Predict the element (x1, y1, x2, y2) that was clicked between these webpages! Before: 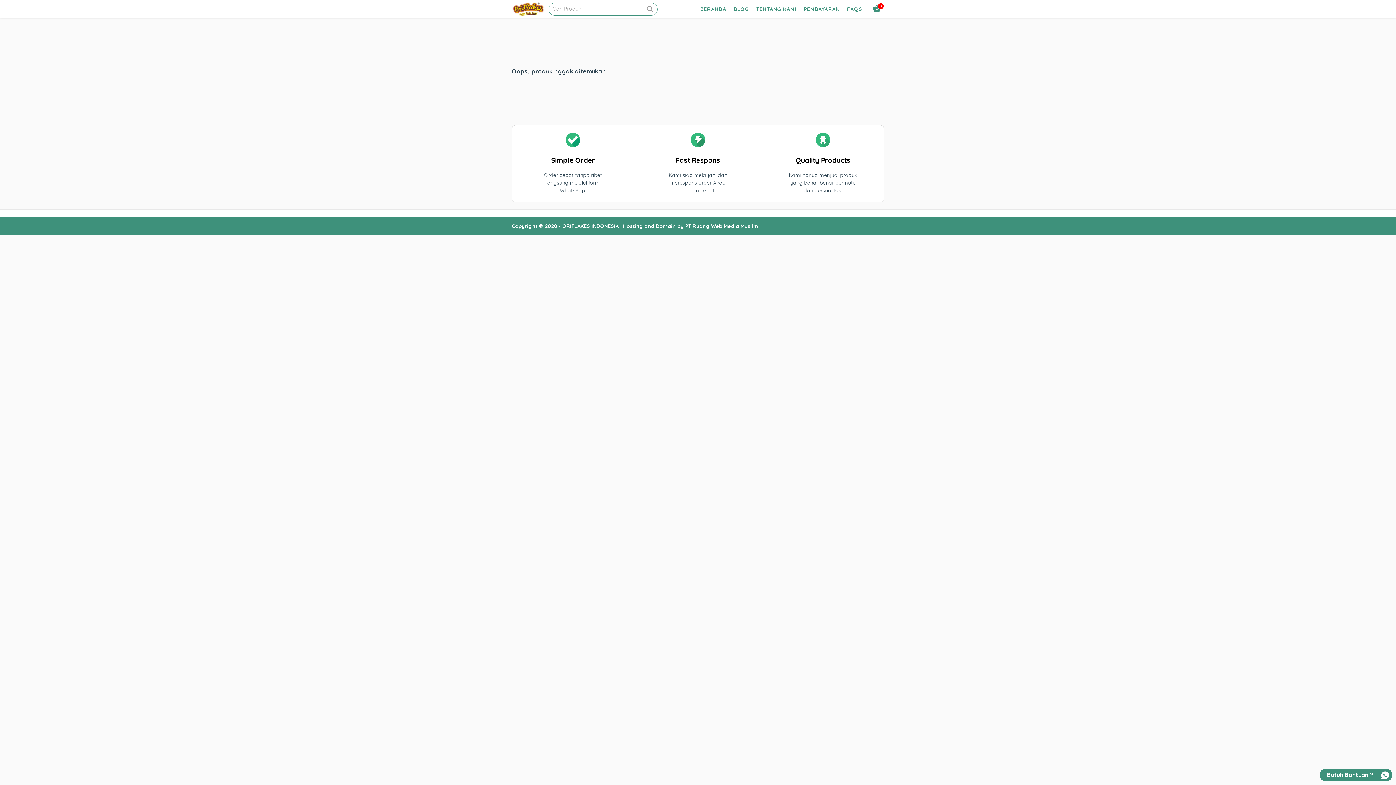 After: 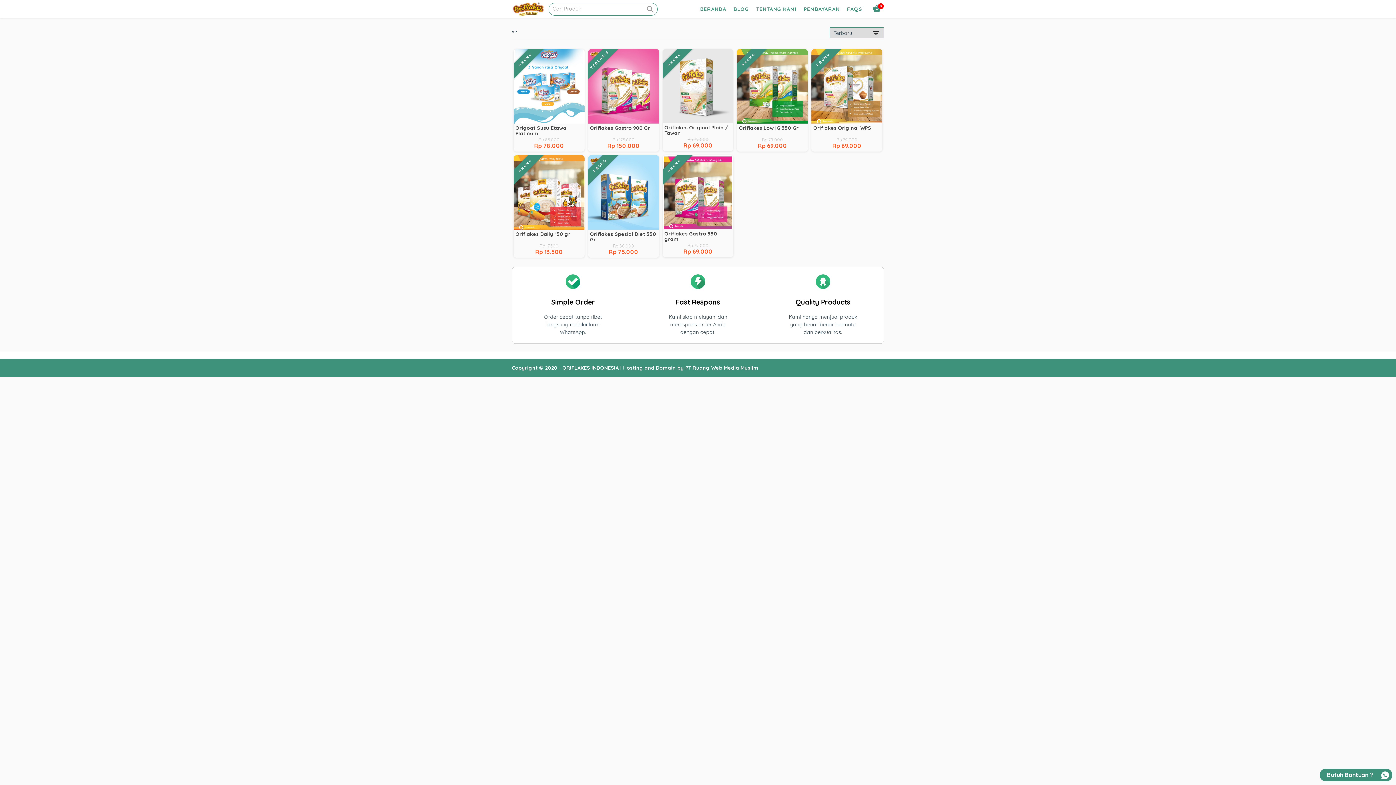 Action: bbox: (643, 3, 657, 11)